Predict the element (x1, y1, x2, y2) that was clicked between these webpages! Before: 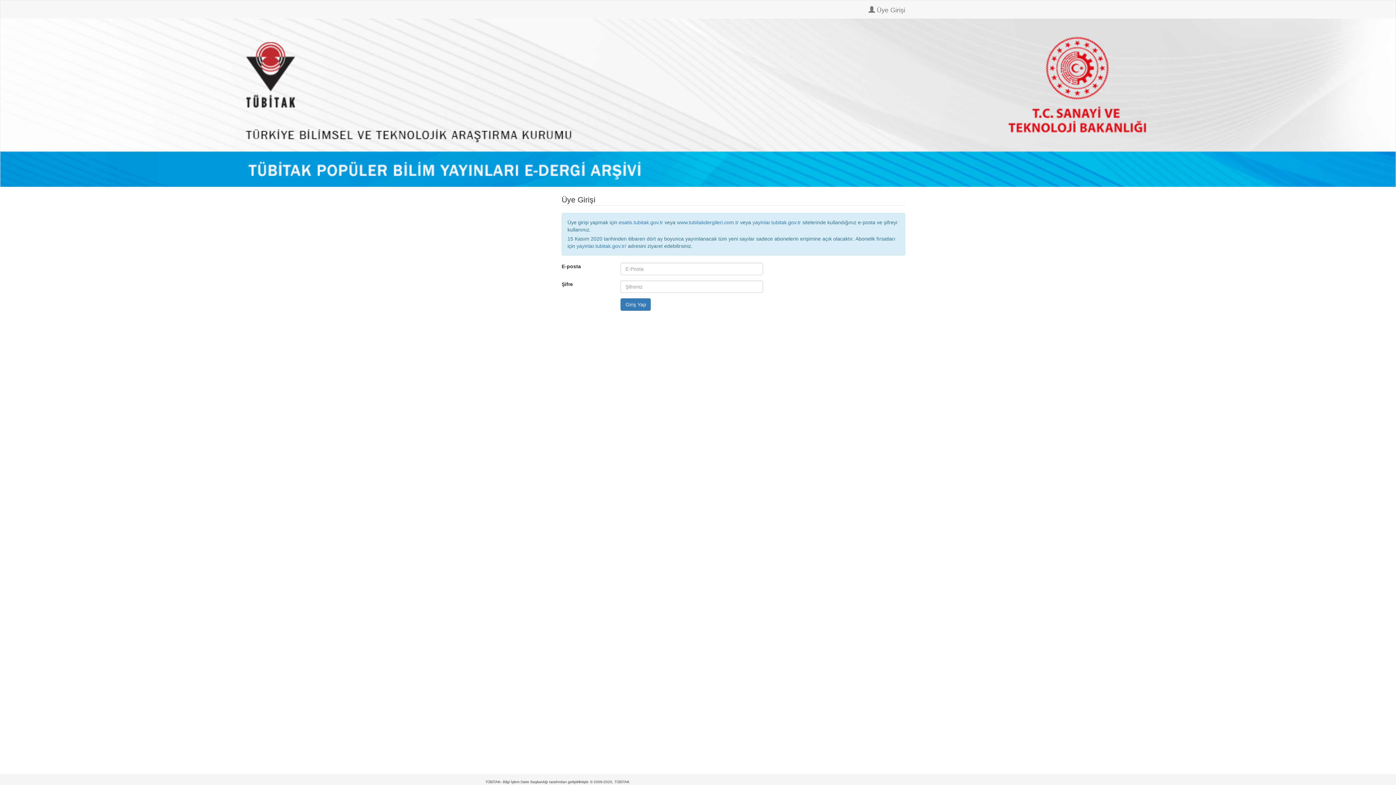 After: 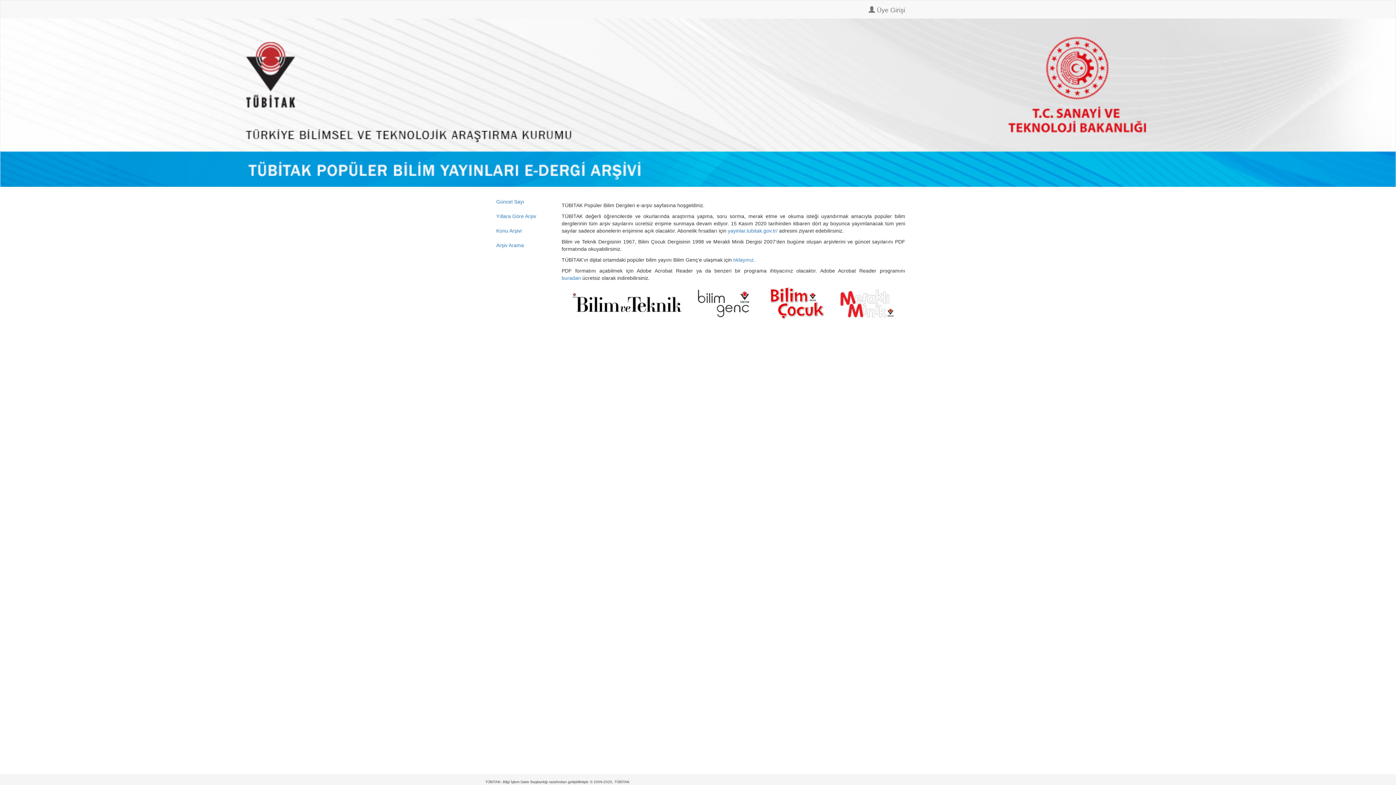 Action: bbox: (0, 99, 1396, 105)